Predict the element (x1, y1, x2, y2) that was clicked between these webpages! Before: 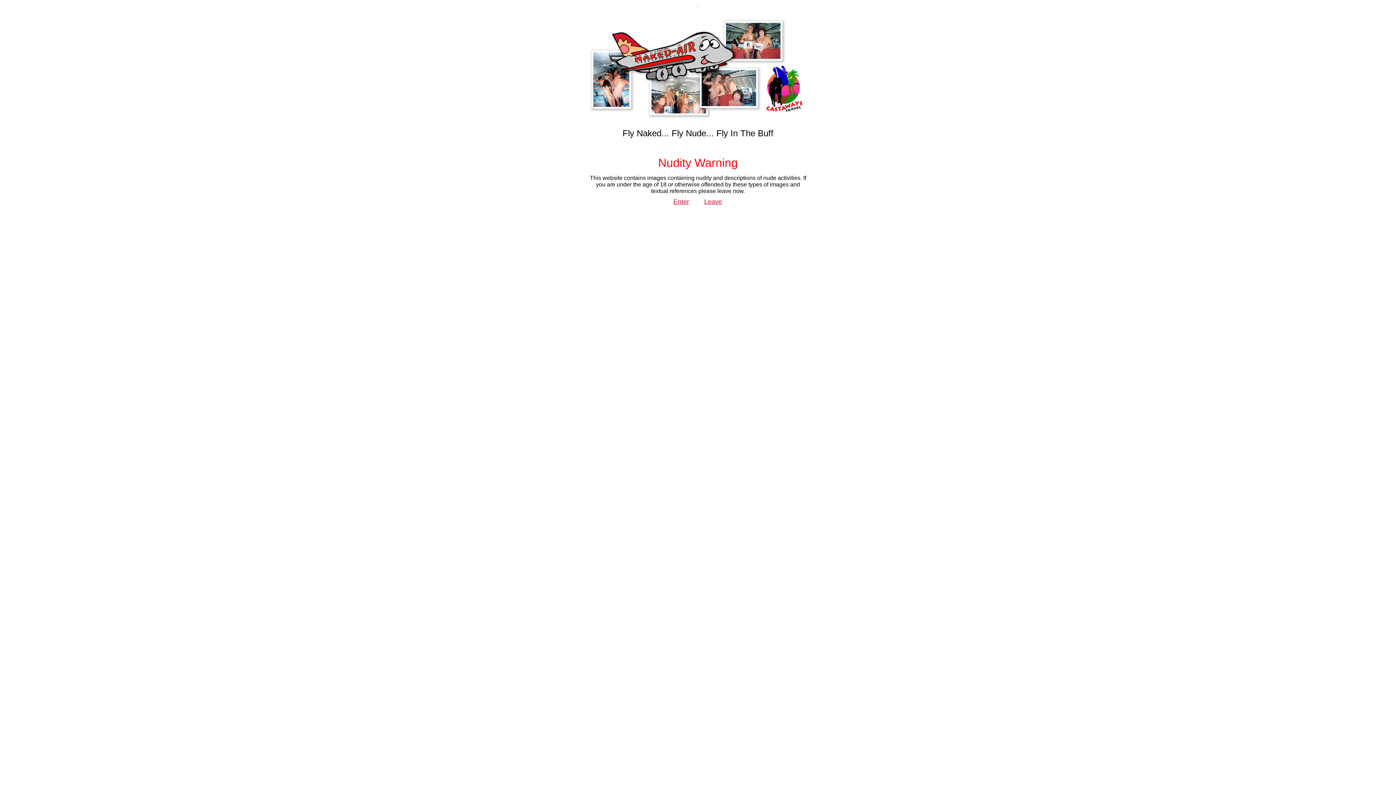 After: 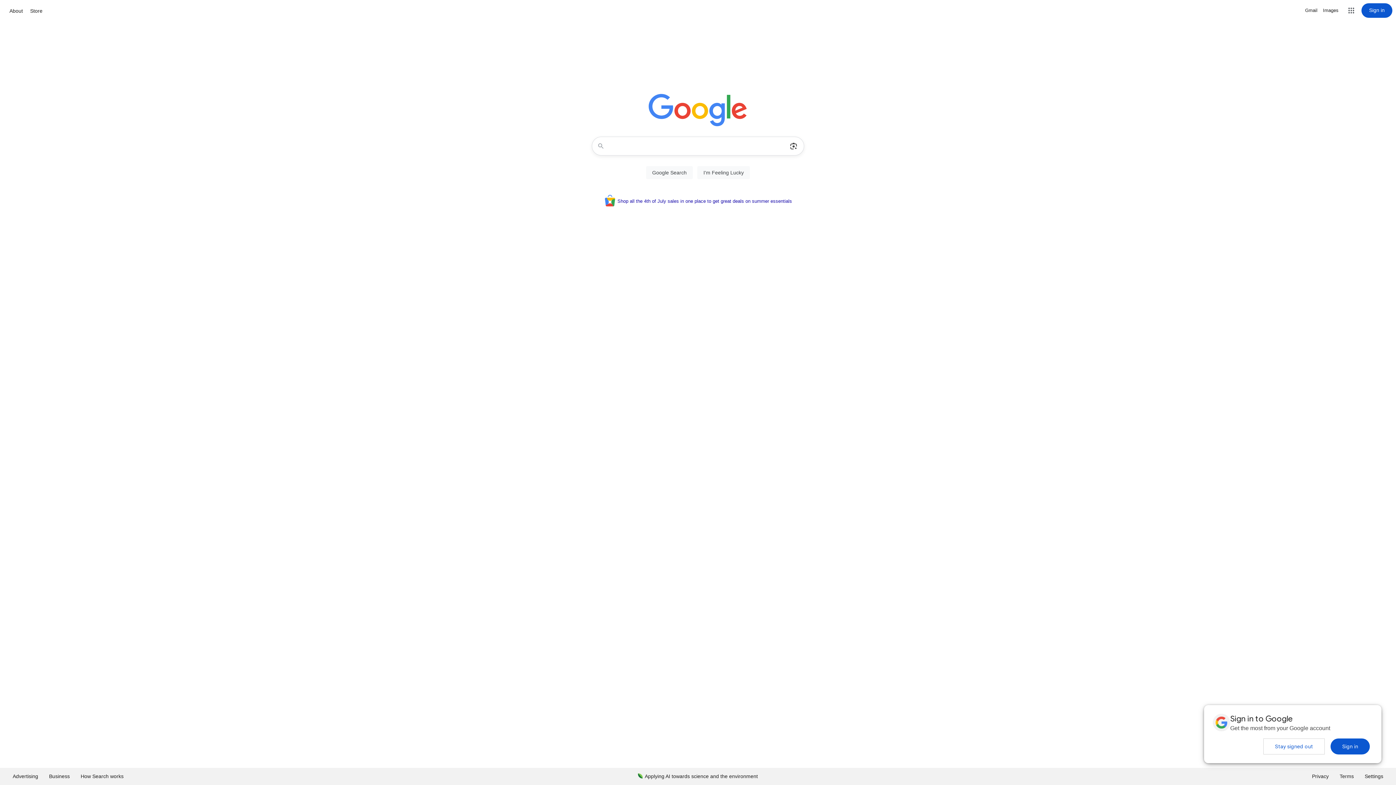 Action: bbox: (704, 198, 722, 205) label: Leave